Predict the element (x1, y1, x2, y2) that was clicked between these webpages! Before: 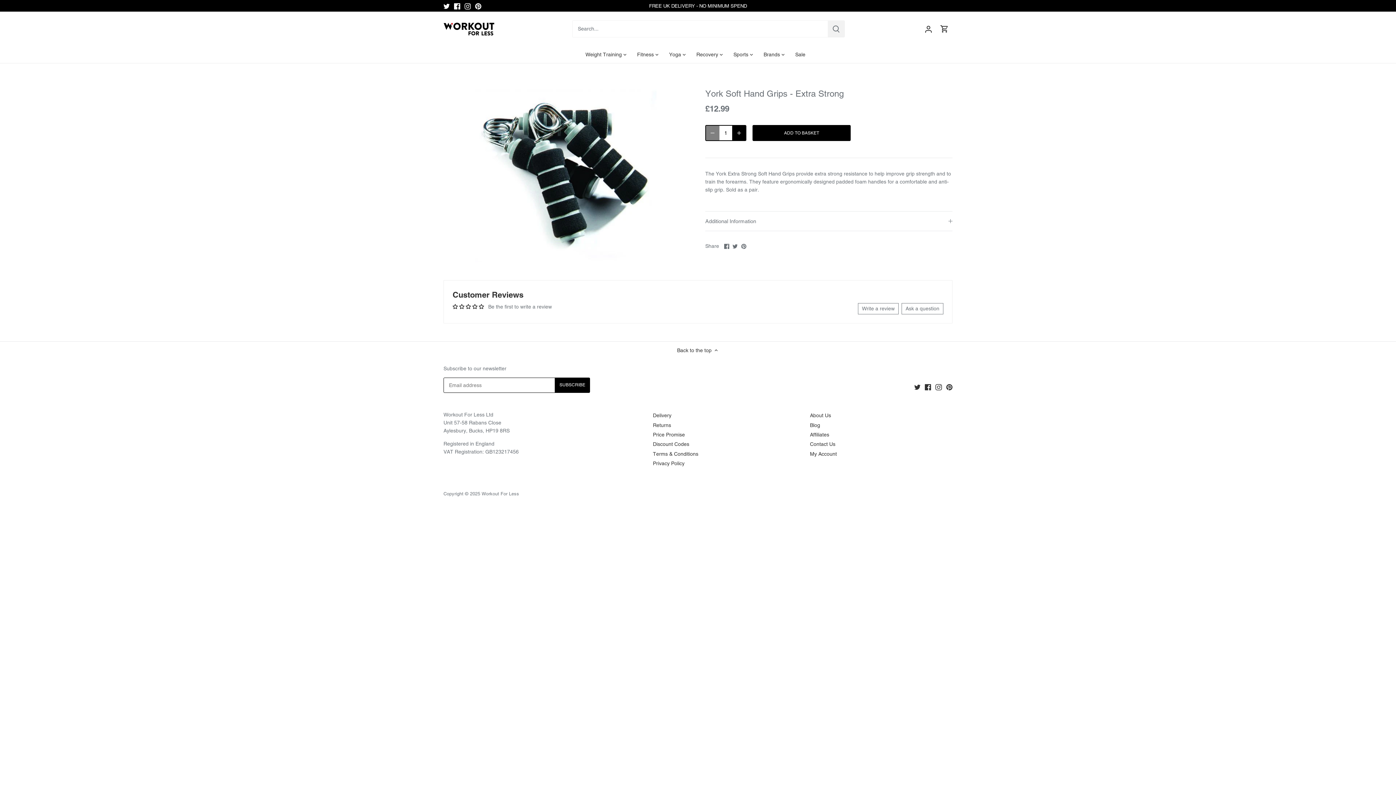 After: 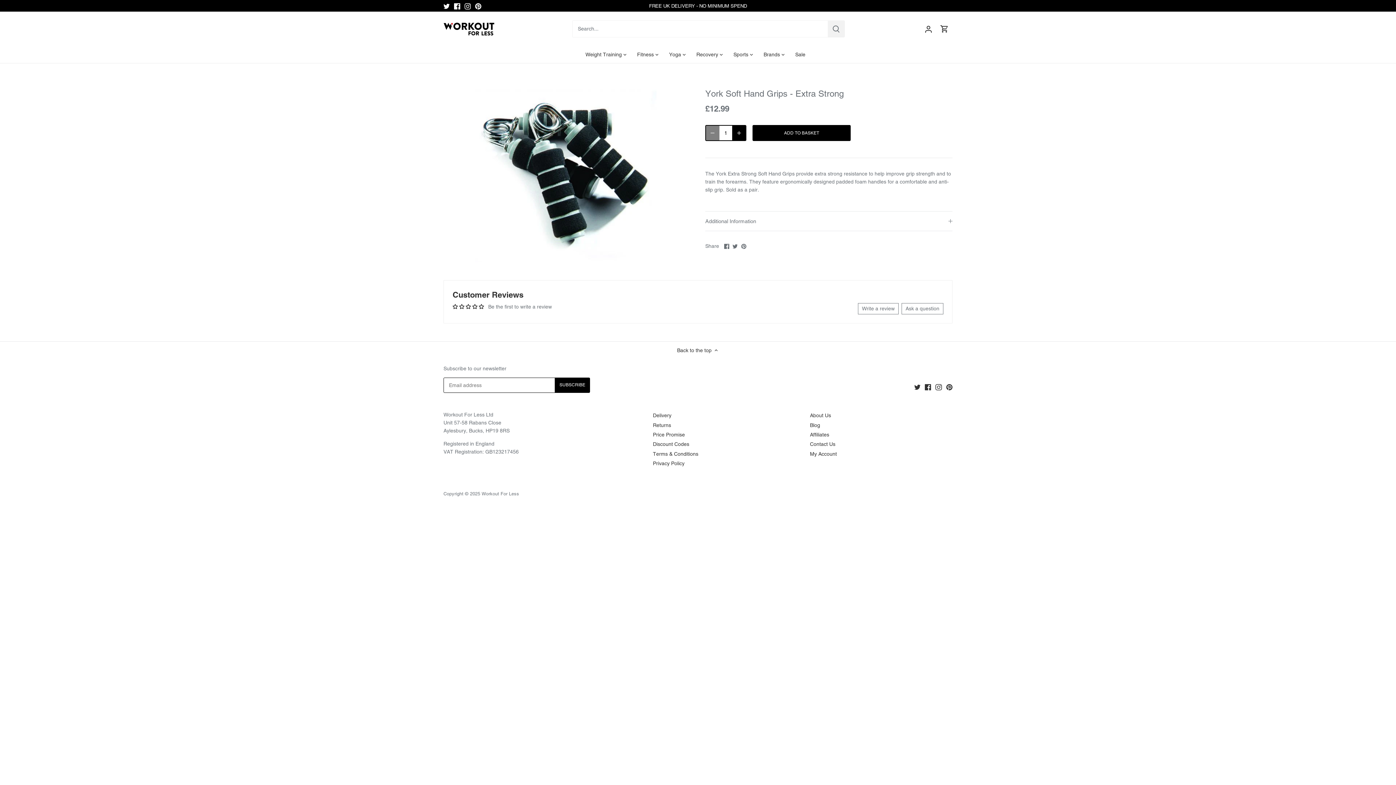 Action: label: Write a review bbox: (858, 303, 898, 314)